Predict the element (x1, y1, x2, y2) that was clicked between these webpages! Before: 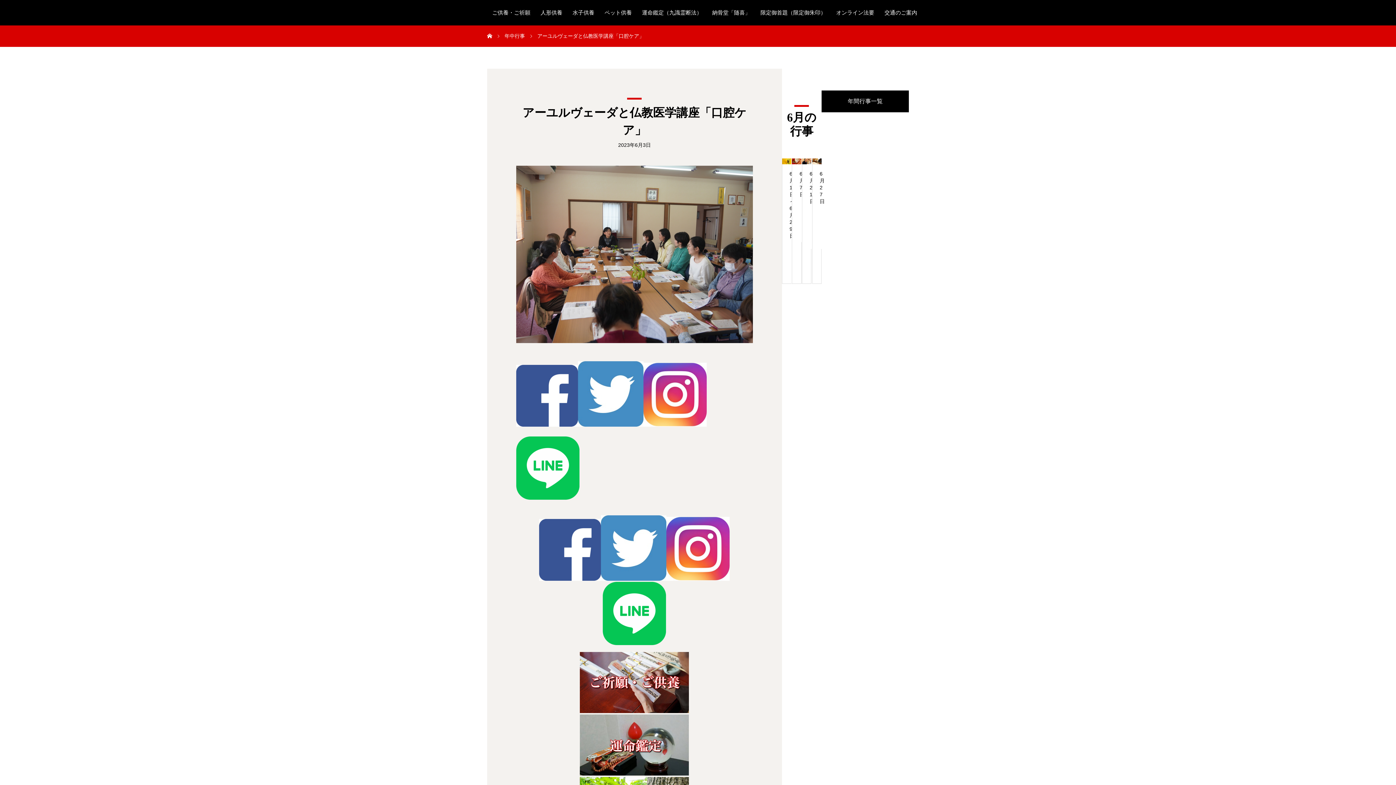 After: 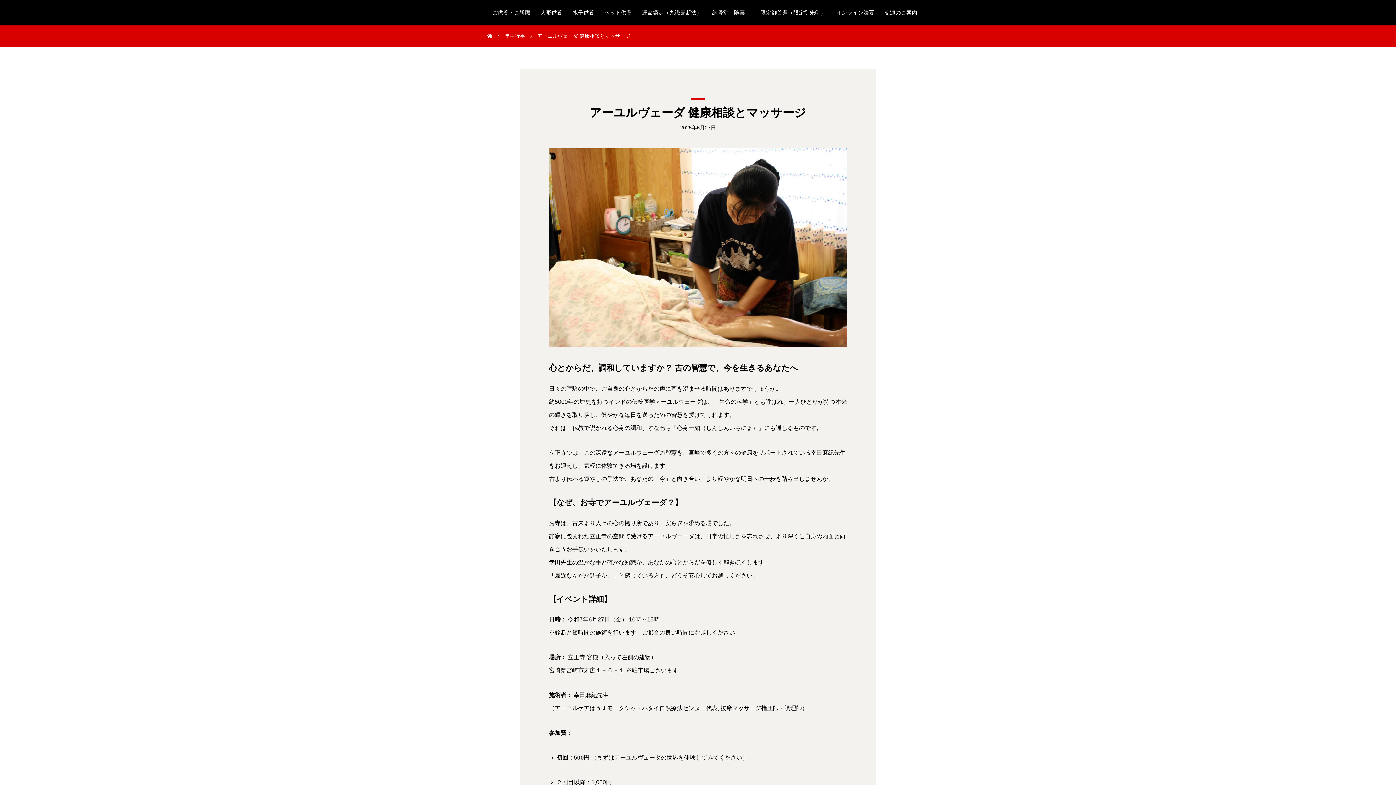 Action: bbox: (812, 158, 821, 283) label: 6月27日

...

...